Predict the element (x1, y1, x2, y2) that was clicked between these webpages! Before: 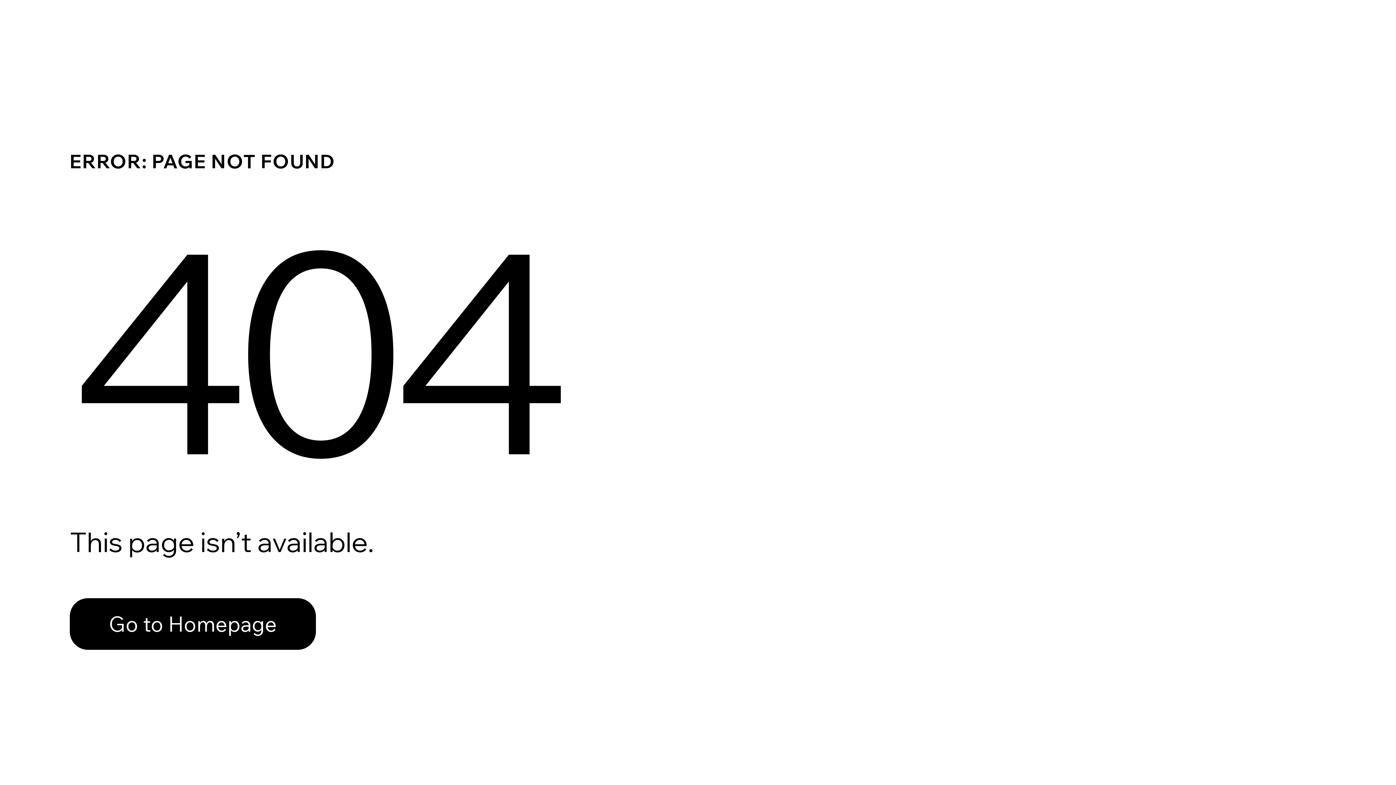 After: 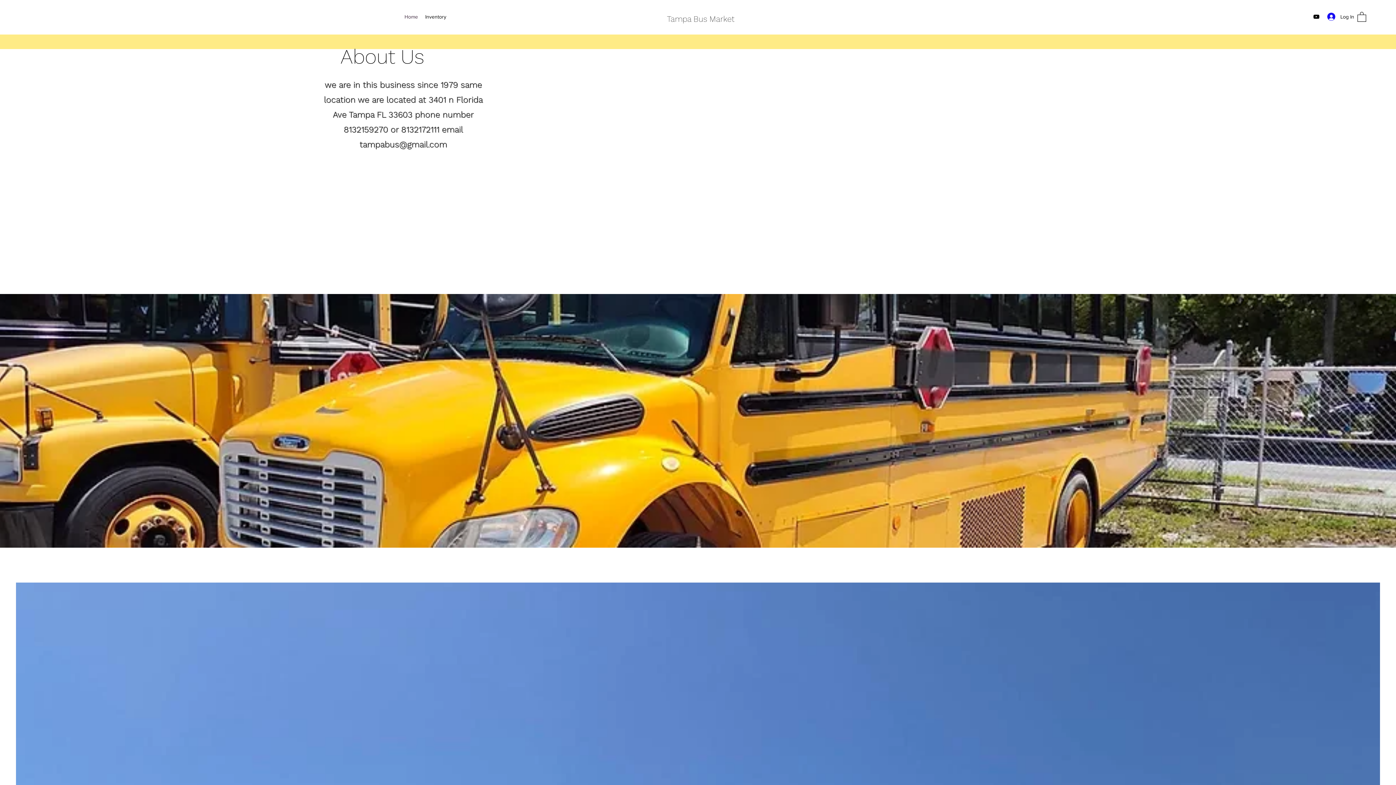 Action: bbox: (69, 582, 768, 659) label: Go to Homepage